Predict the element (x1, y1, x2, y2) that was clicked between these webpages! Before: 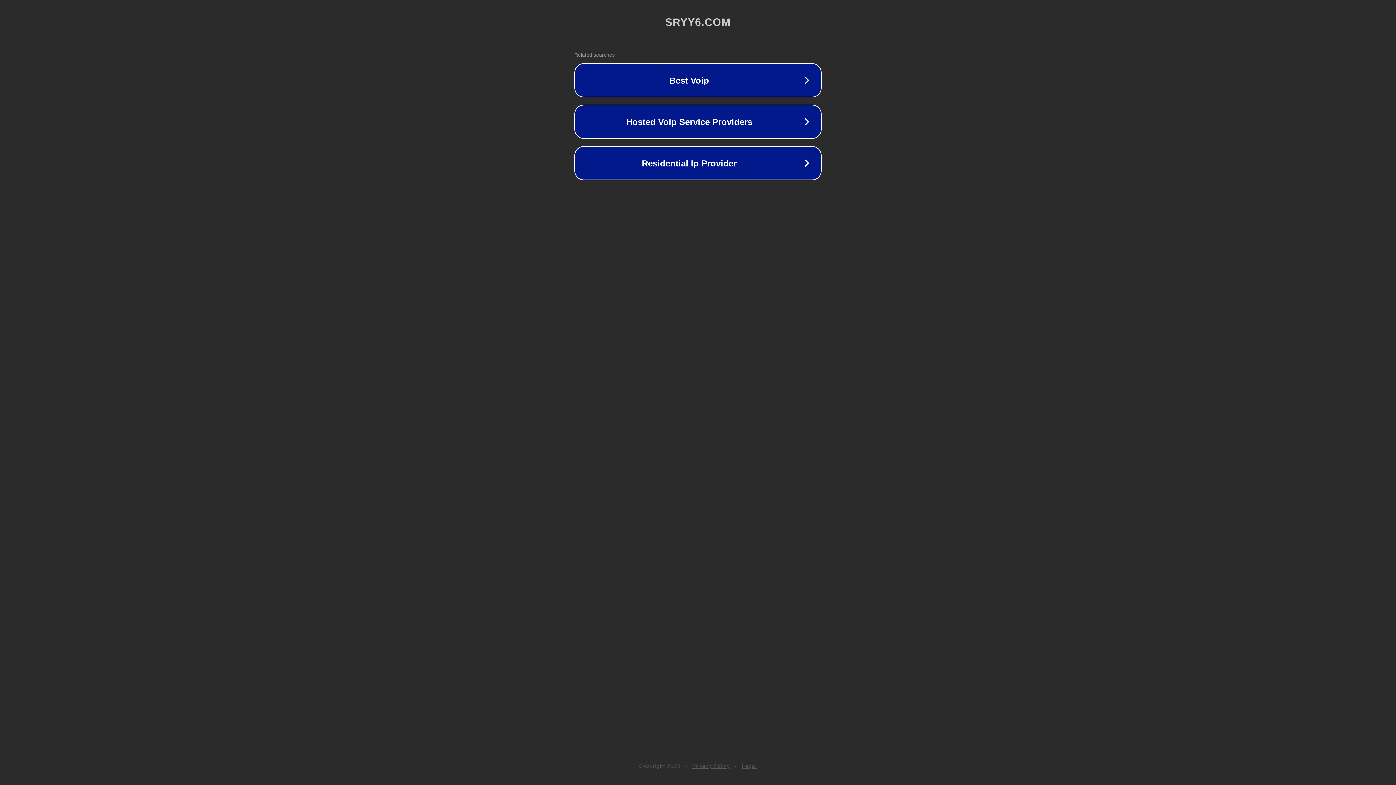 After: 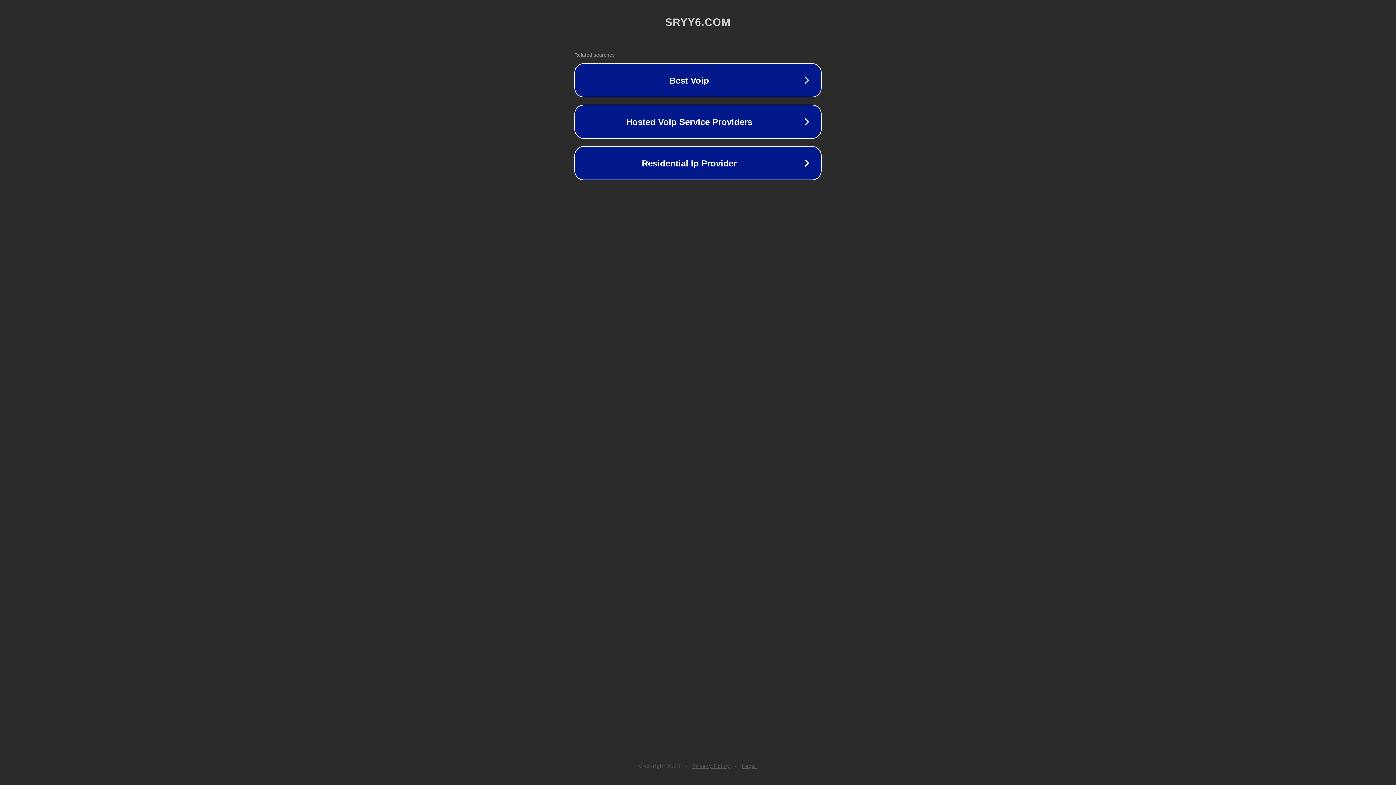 Action: label: Legal bbox: (742, 763, 757, 769)